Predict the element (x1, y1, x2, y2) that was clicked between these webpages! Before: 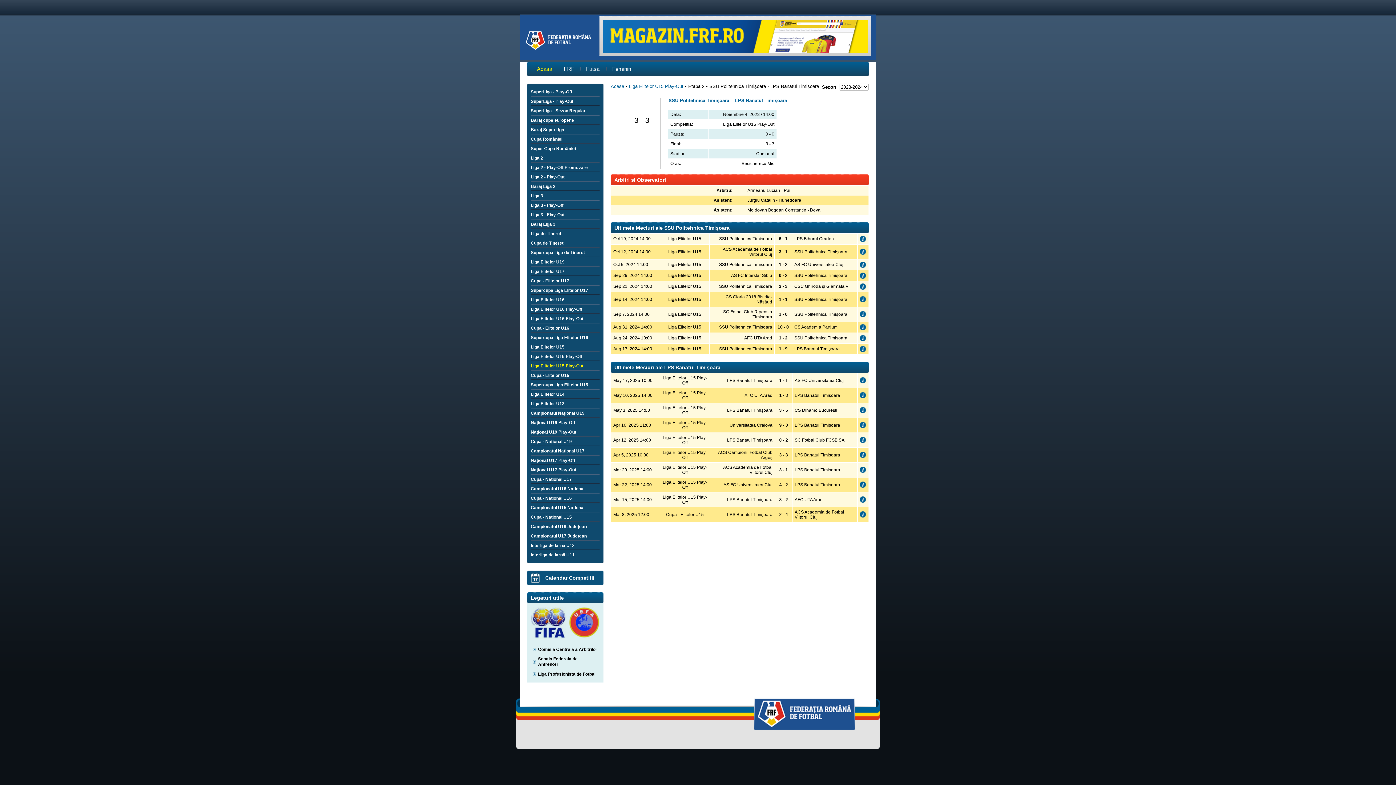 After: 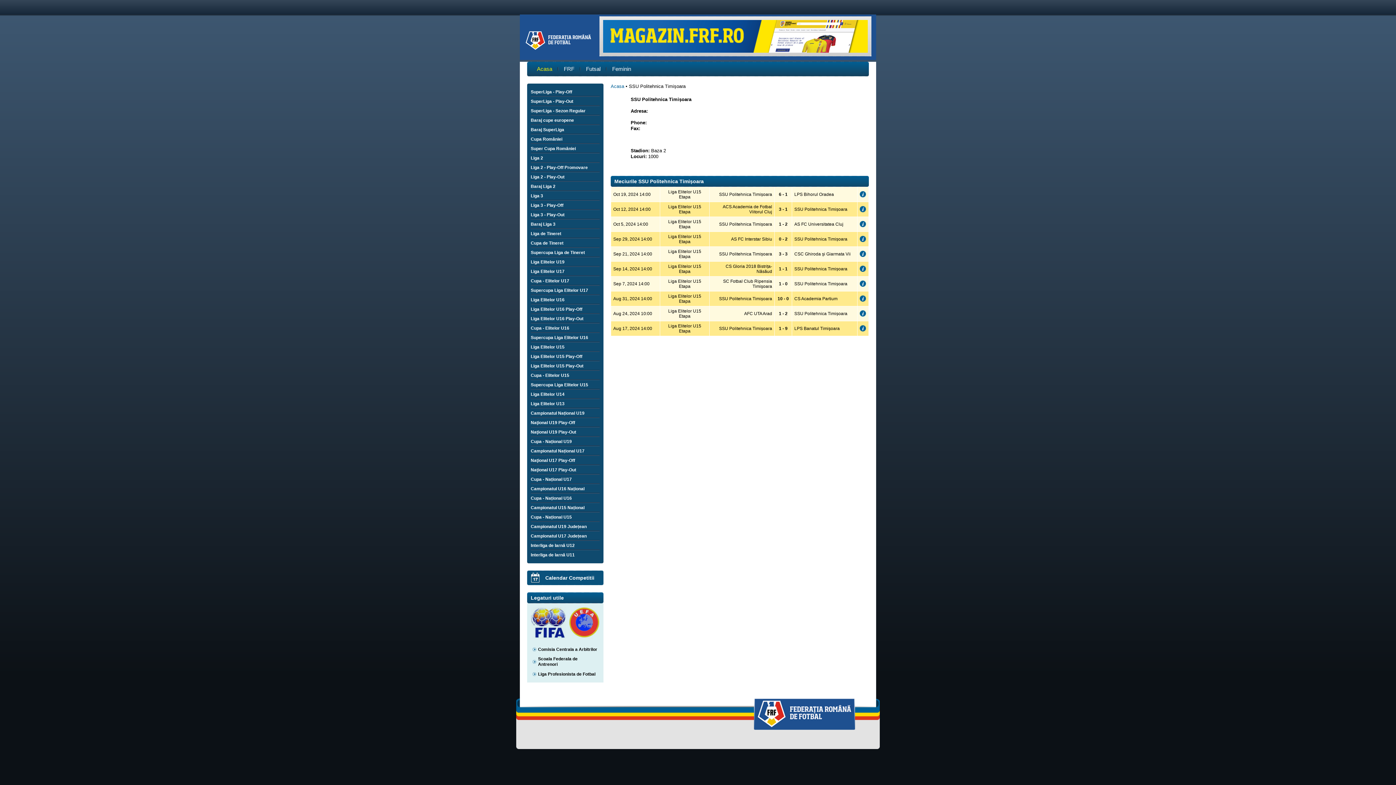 Action: bbox: (794, 249, 847, 254) label: SSU Politehnica Timișoara